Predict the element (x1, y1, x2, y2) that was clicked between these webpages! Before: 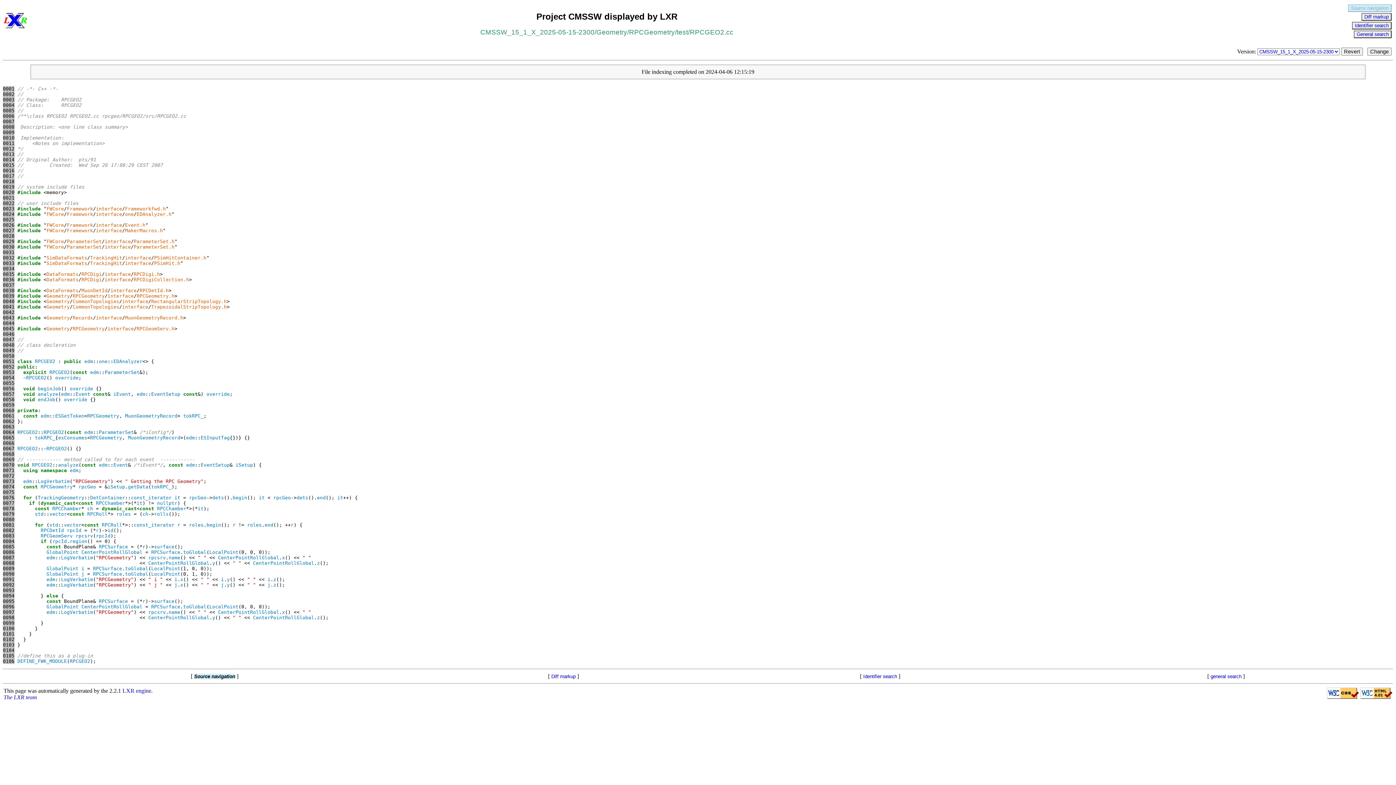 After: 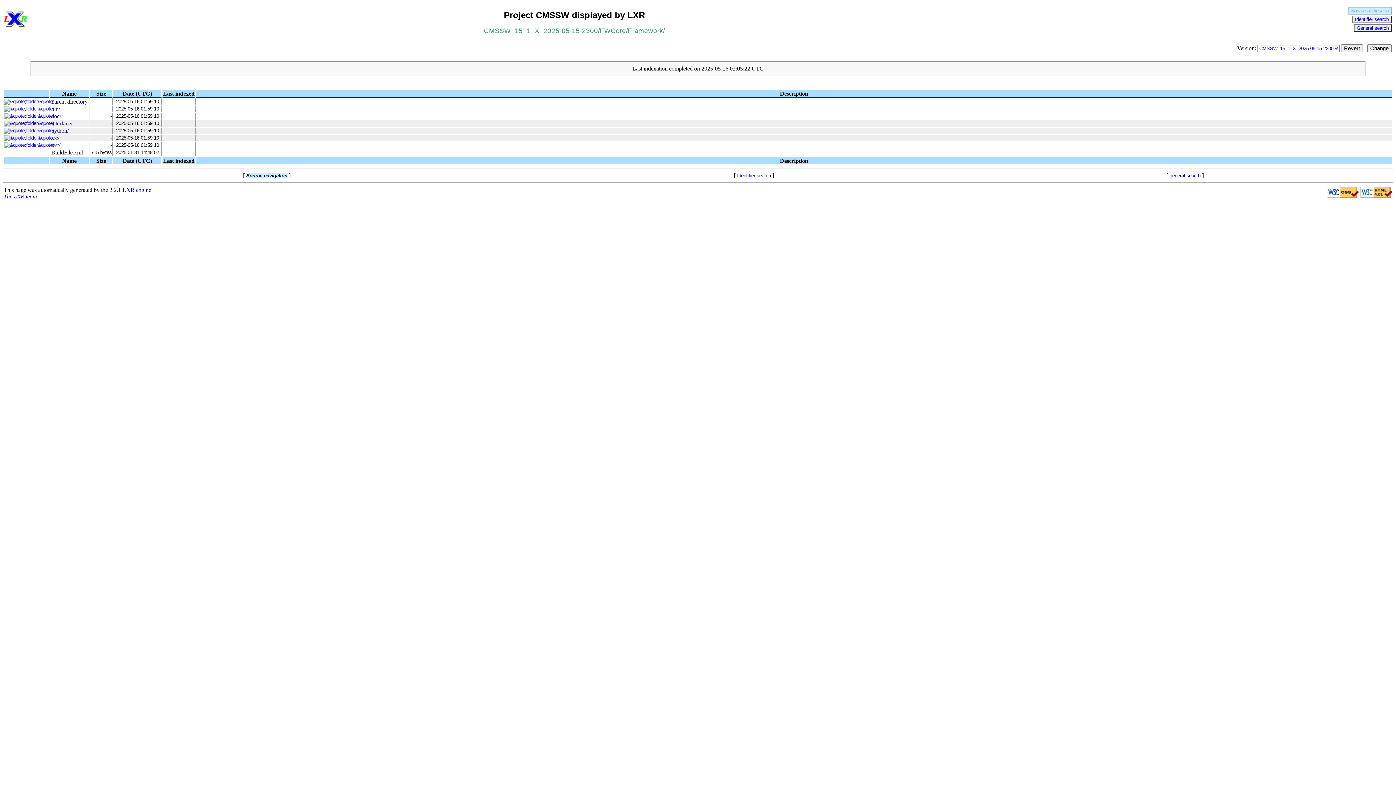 Action: bbox: (66, 211, 93, 217) label: Framework